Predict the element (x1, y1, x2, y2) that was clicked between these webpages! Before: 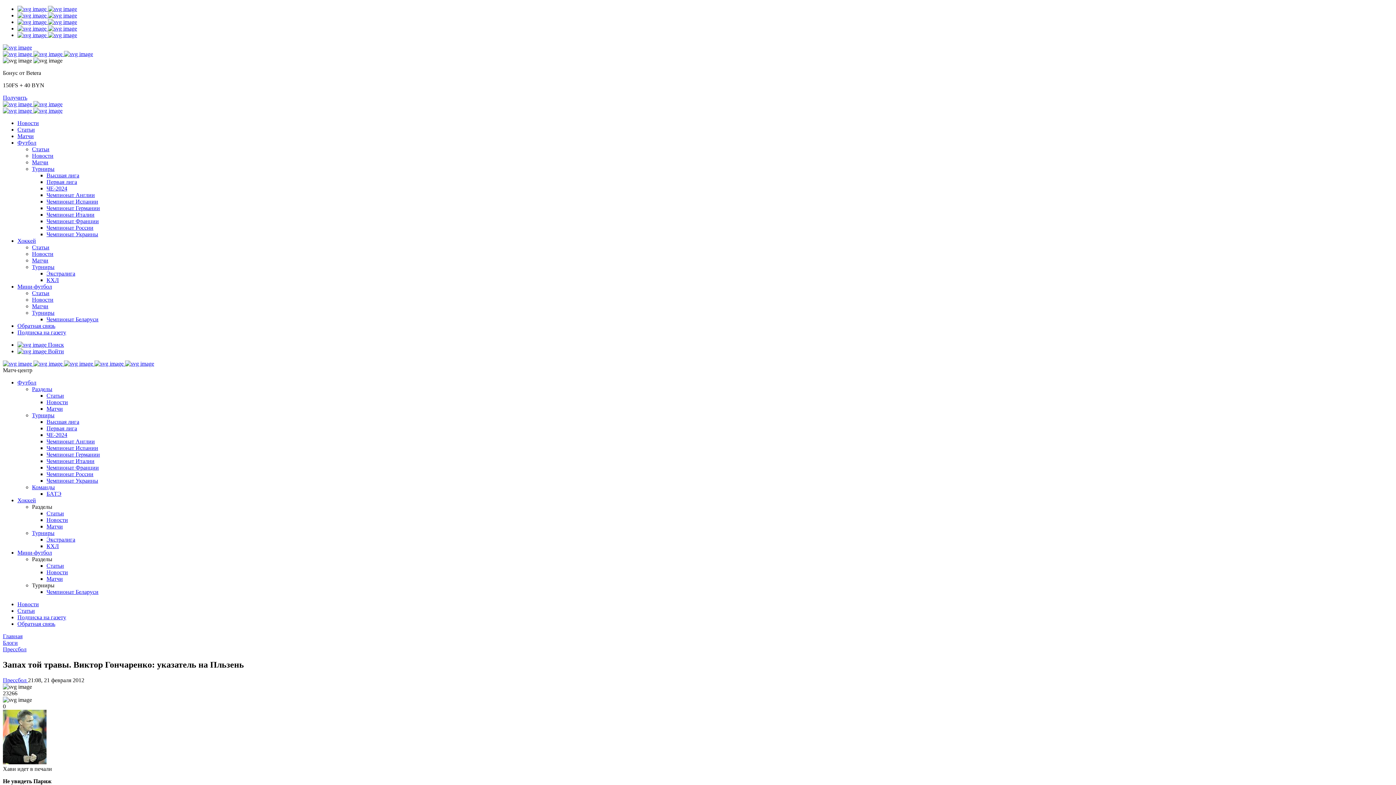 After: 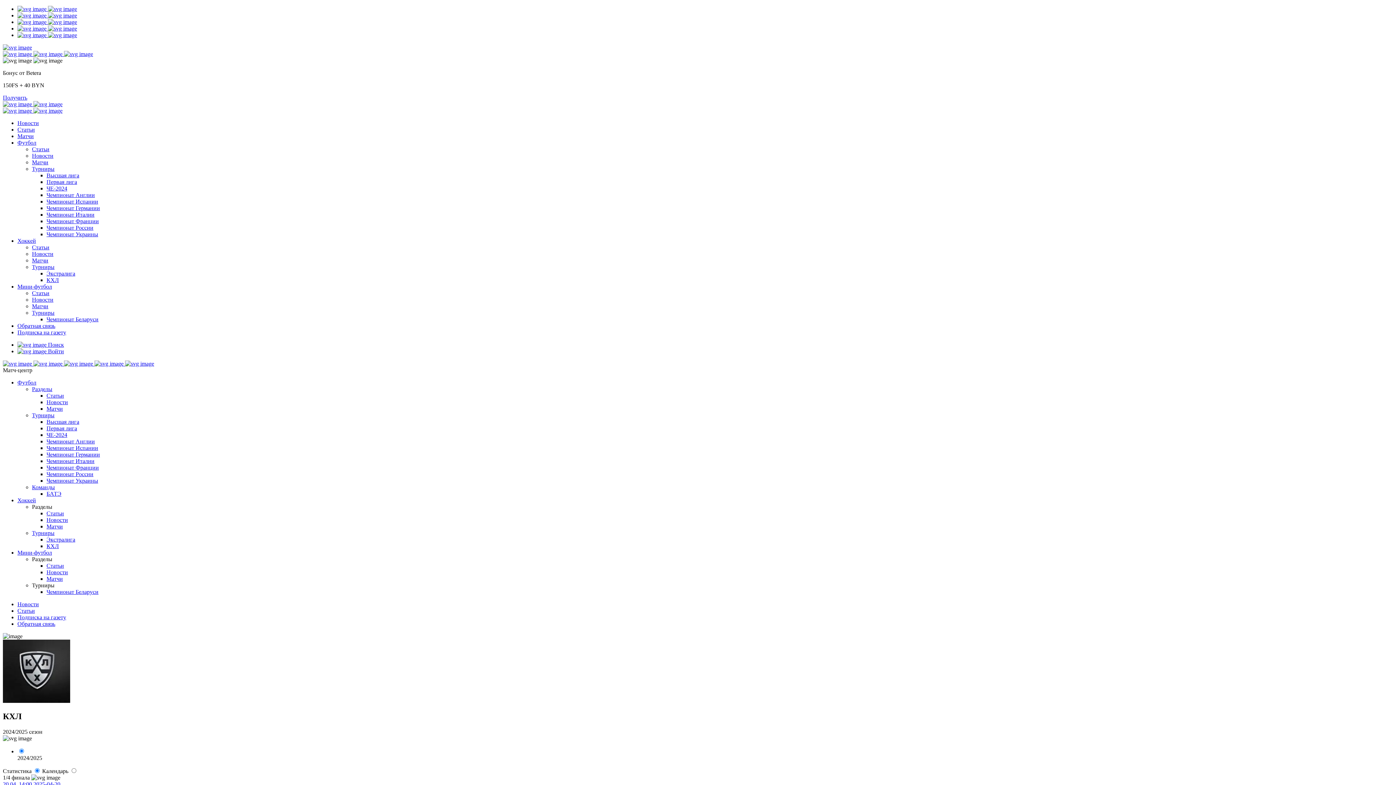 Action: bbox: (46, 277, 58, 283) label: КХЛ